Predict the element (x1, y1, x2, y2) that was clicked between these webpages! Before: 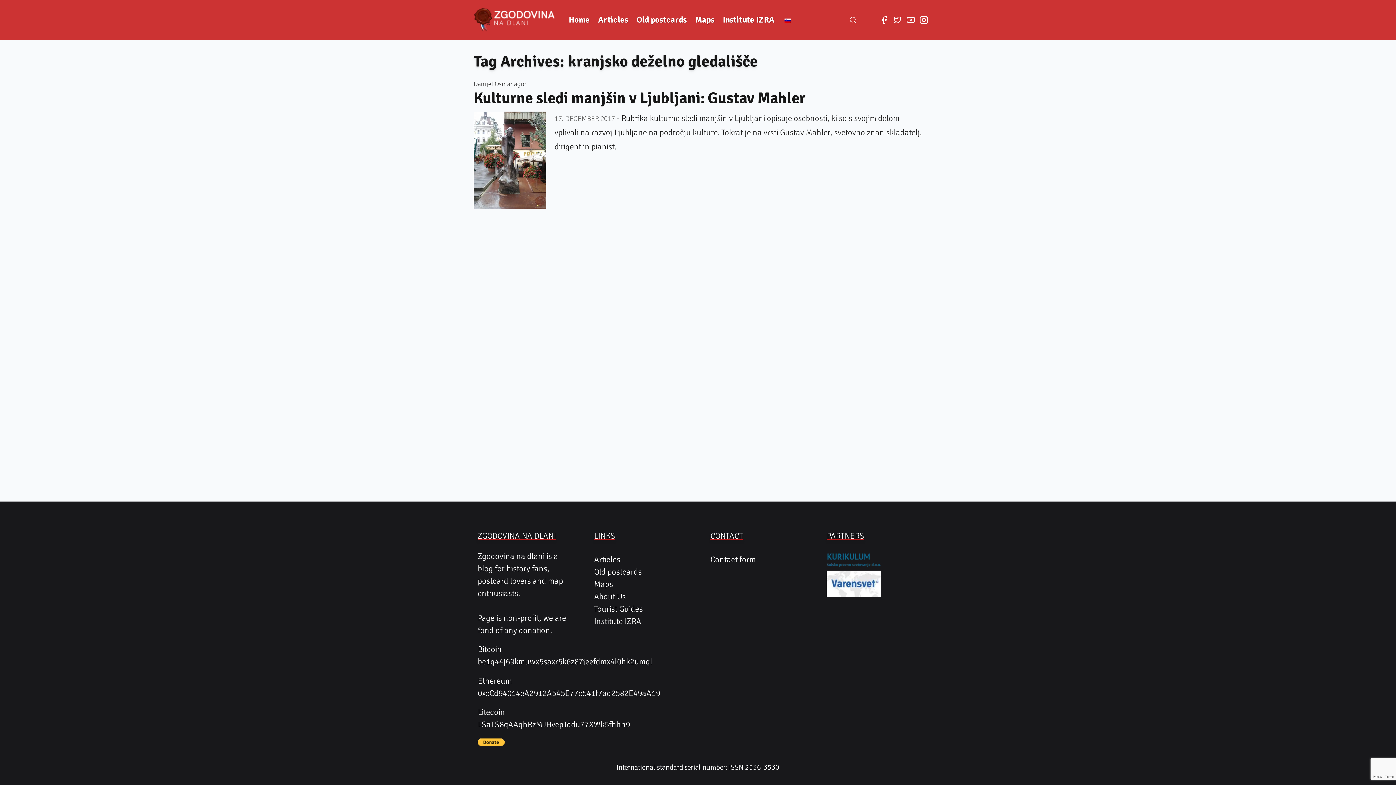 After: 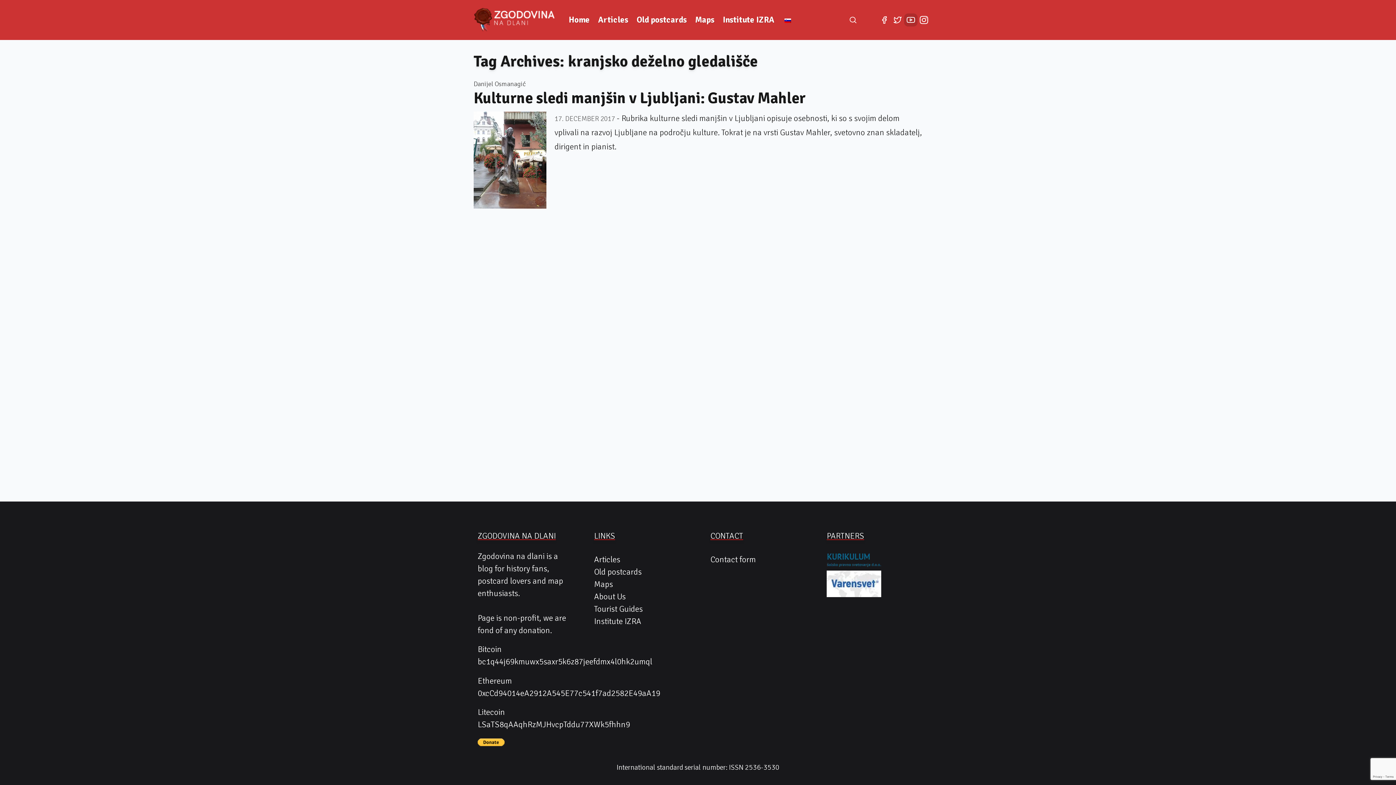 Action: label: Youtube bbox: (904, 13, 917, 26)